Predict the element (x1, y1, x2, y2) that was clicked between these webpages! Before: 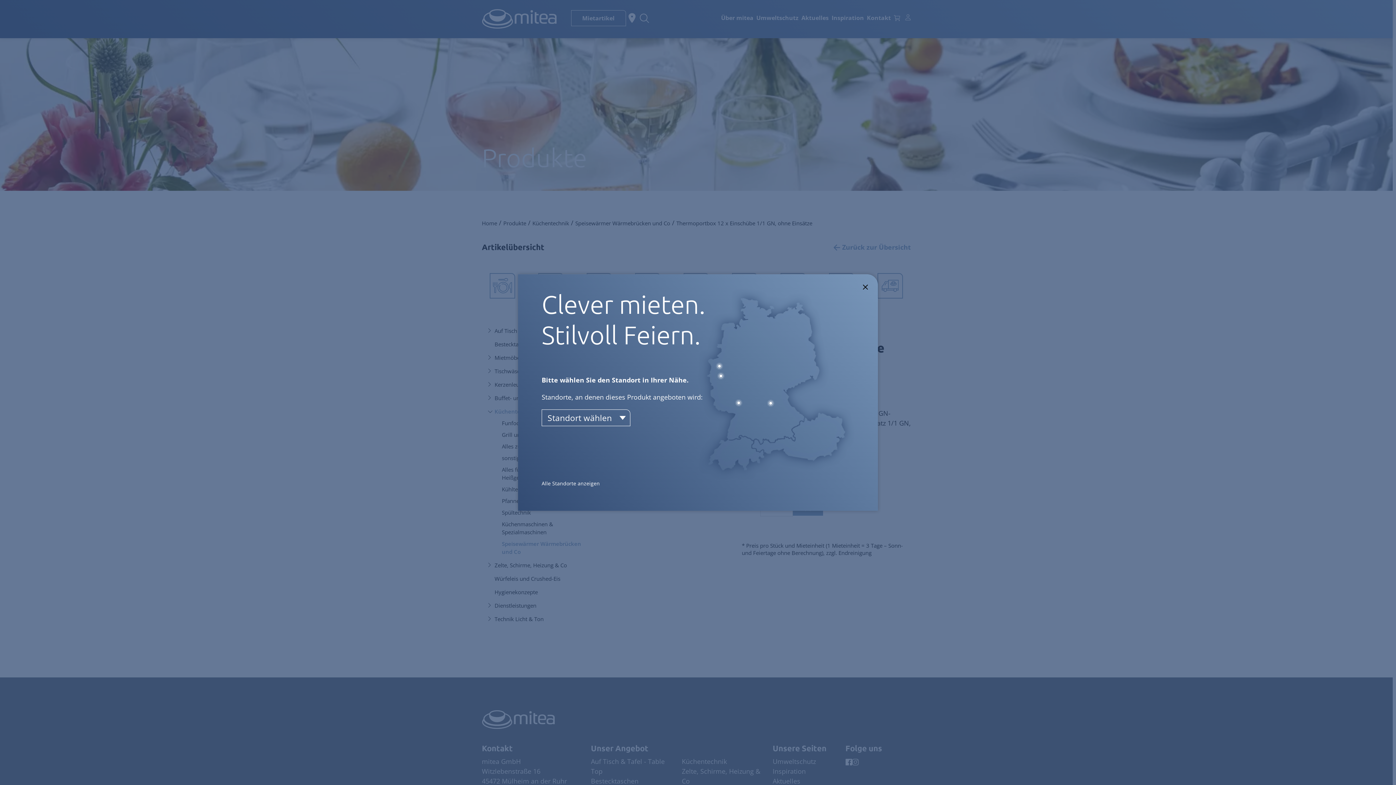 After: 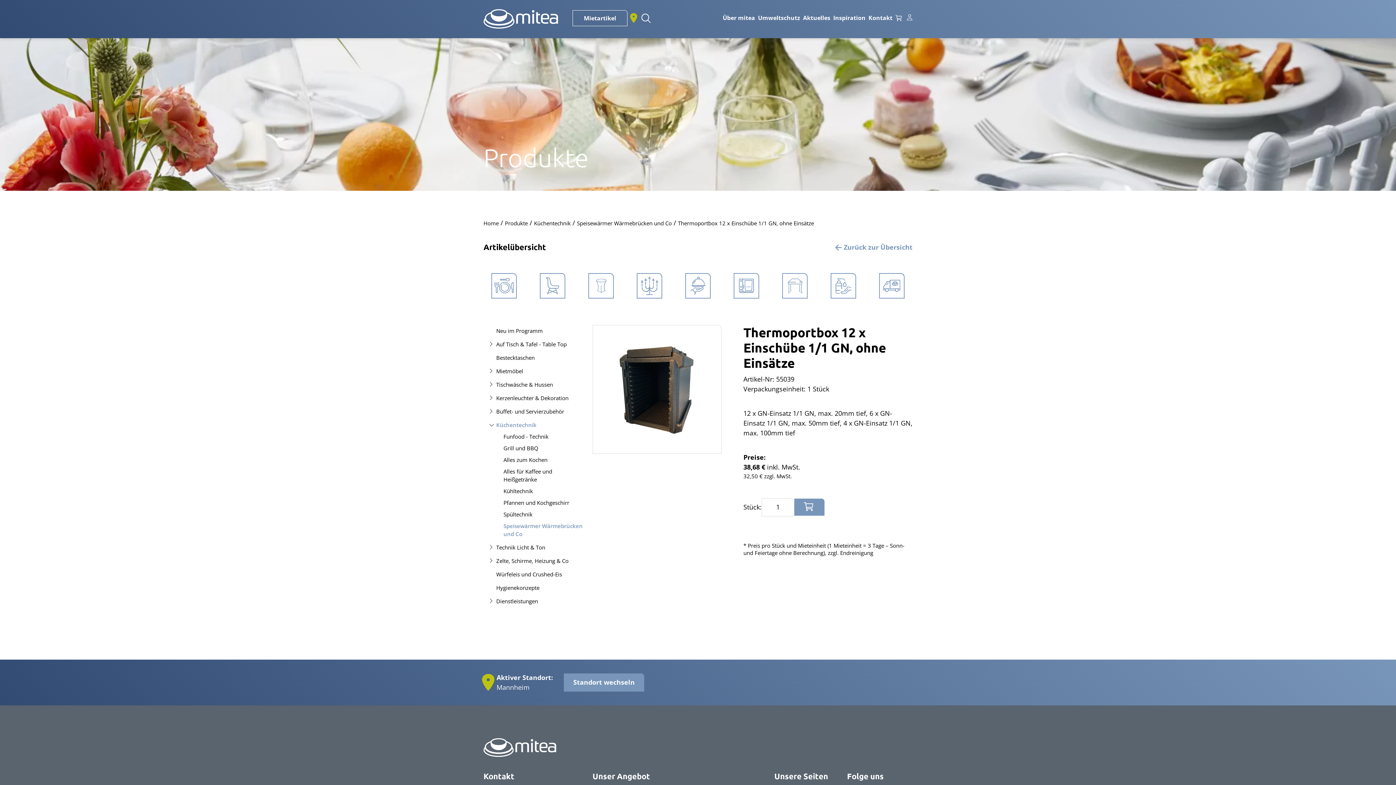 Action: bbox: (735, 399, 742, 406)